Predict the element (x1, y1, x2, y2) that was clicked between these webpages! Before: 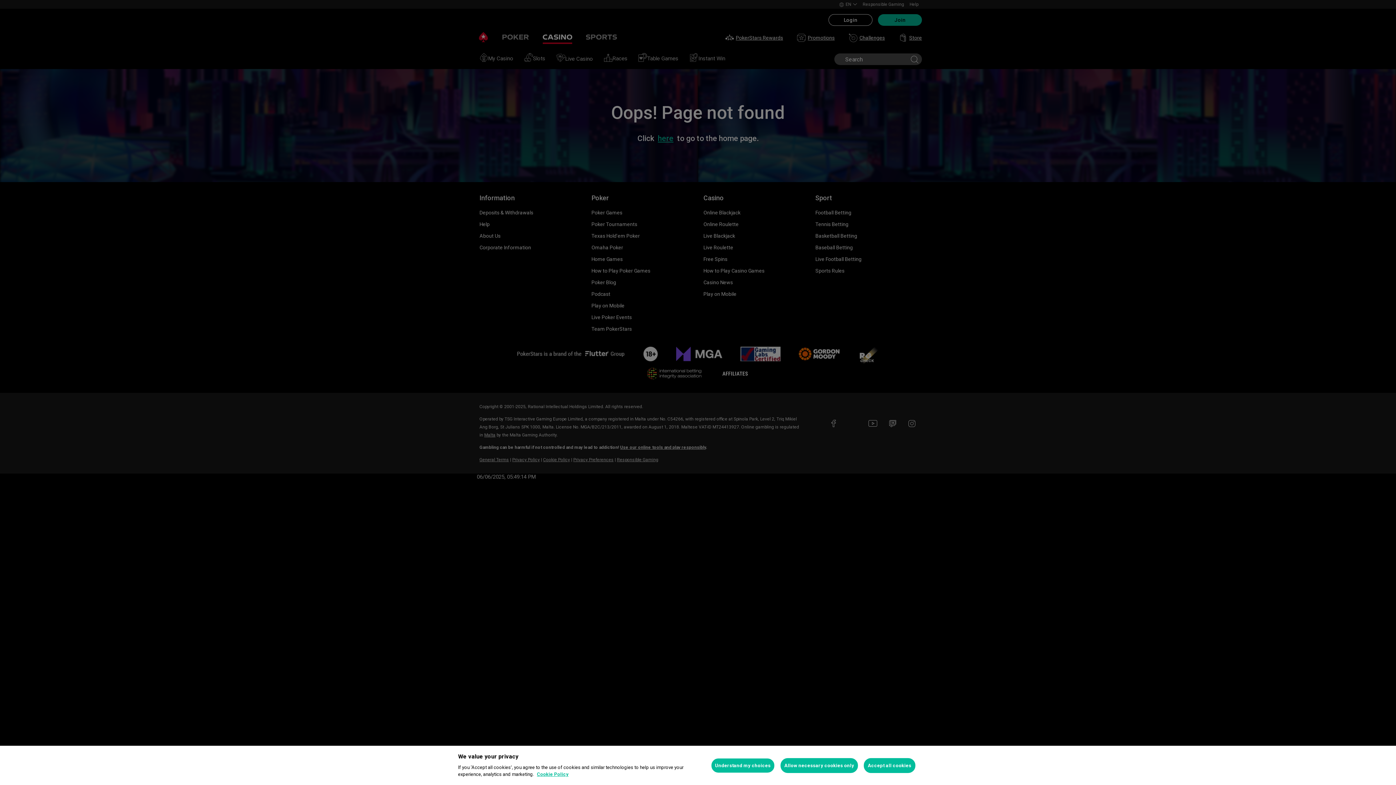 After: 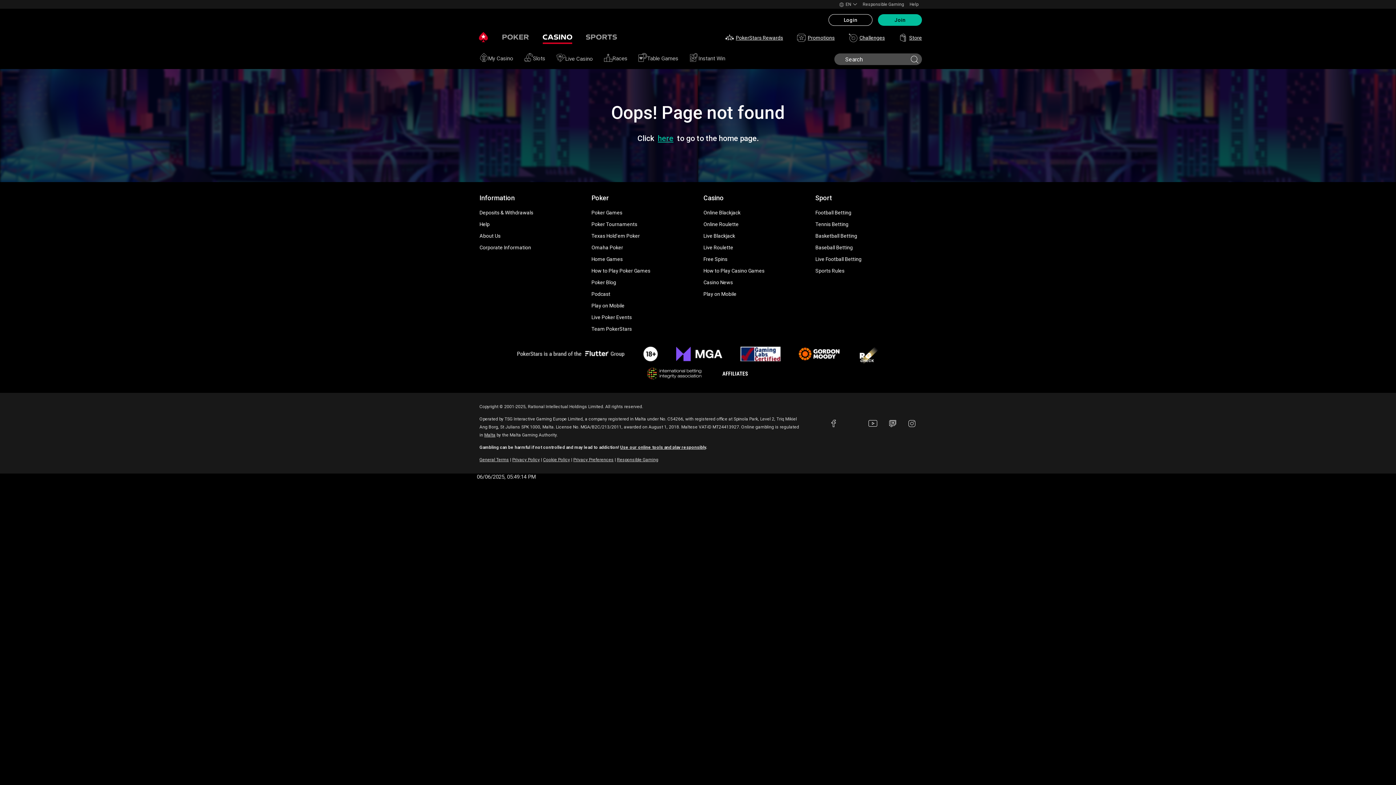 Action: label: Allow necessary cookies only bbox: (780, 758, 858, 773)